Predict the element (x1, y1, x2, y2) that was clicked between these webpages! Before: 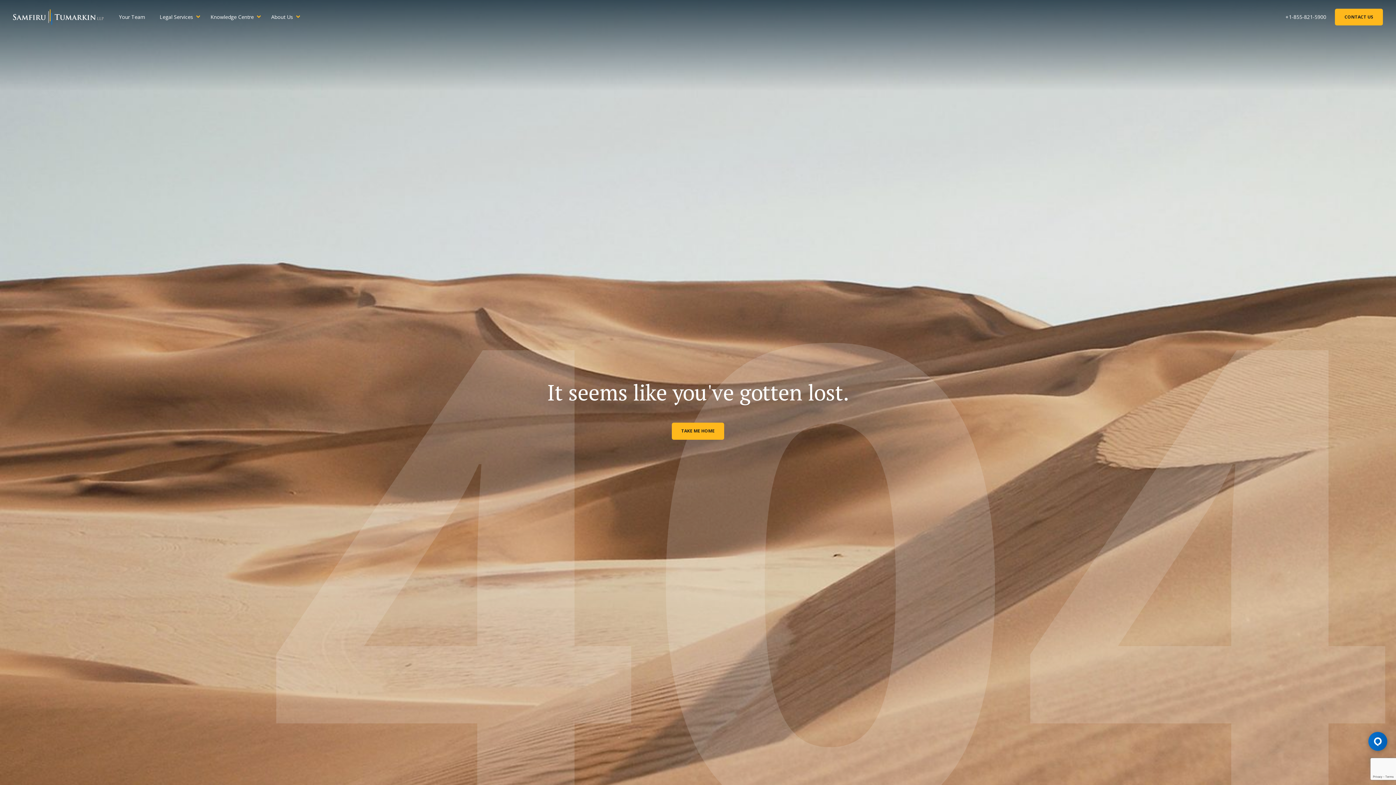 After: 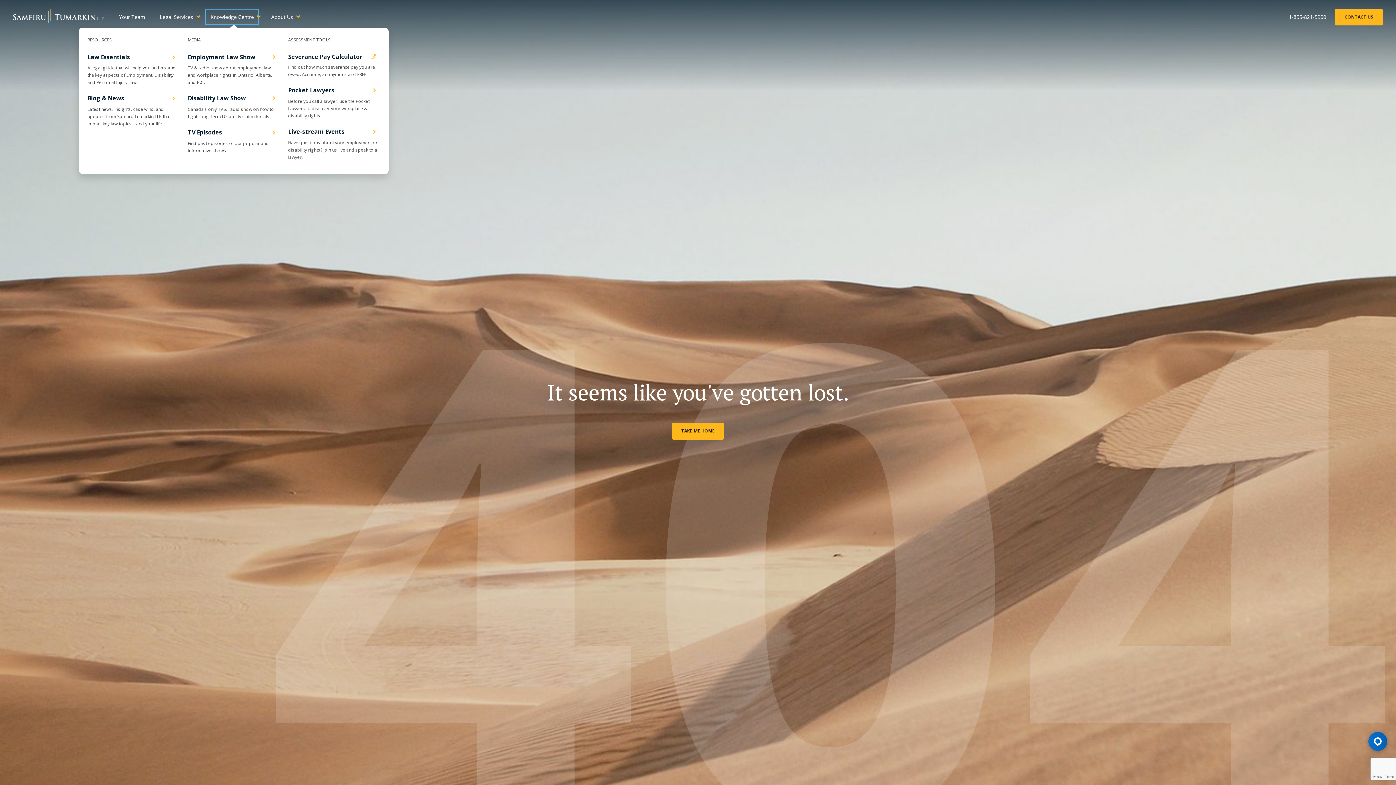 Action: bbox: (206, 10, 258, 24) label: Knowledge Centre